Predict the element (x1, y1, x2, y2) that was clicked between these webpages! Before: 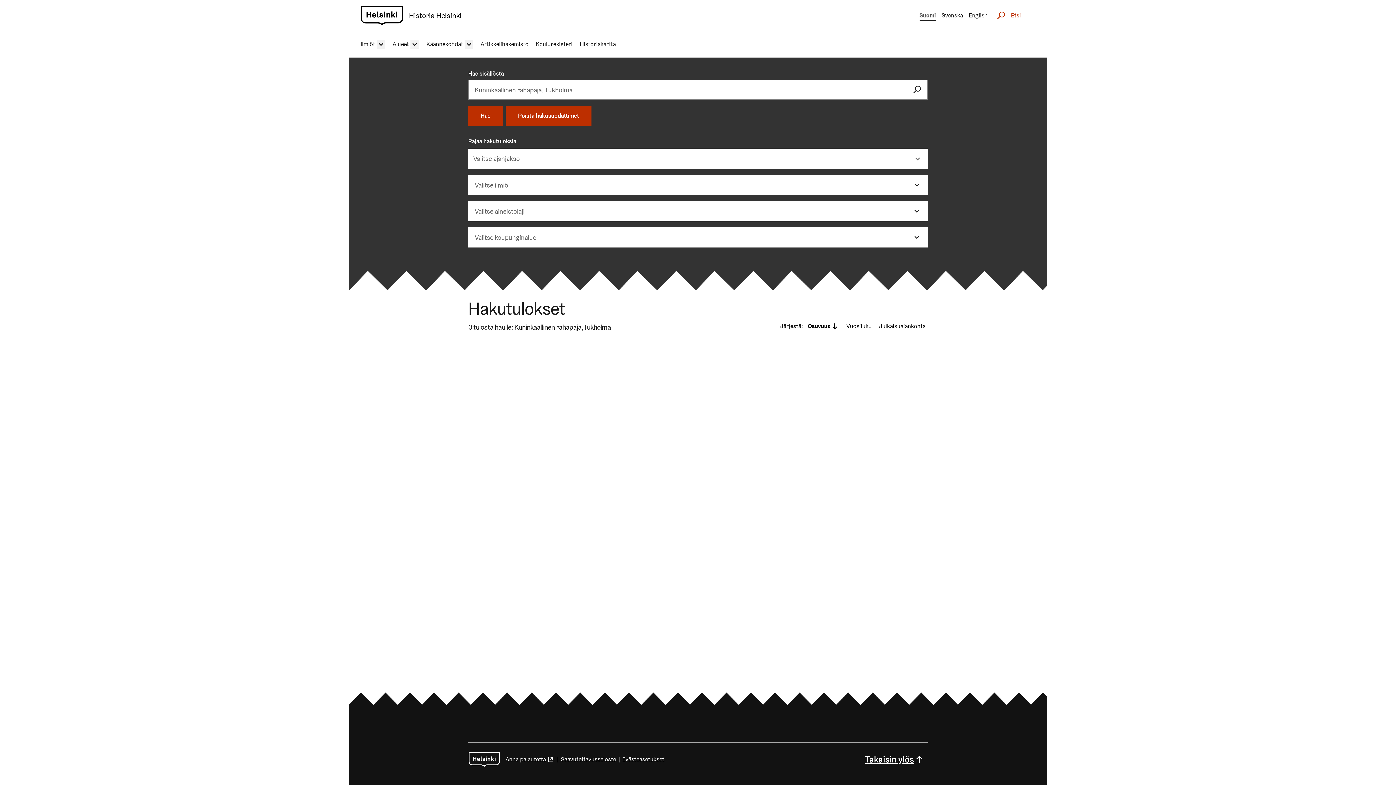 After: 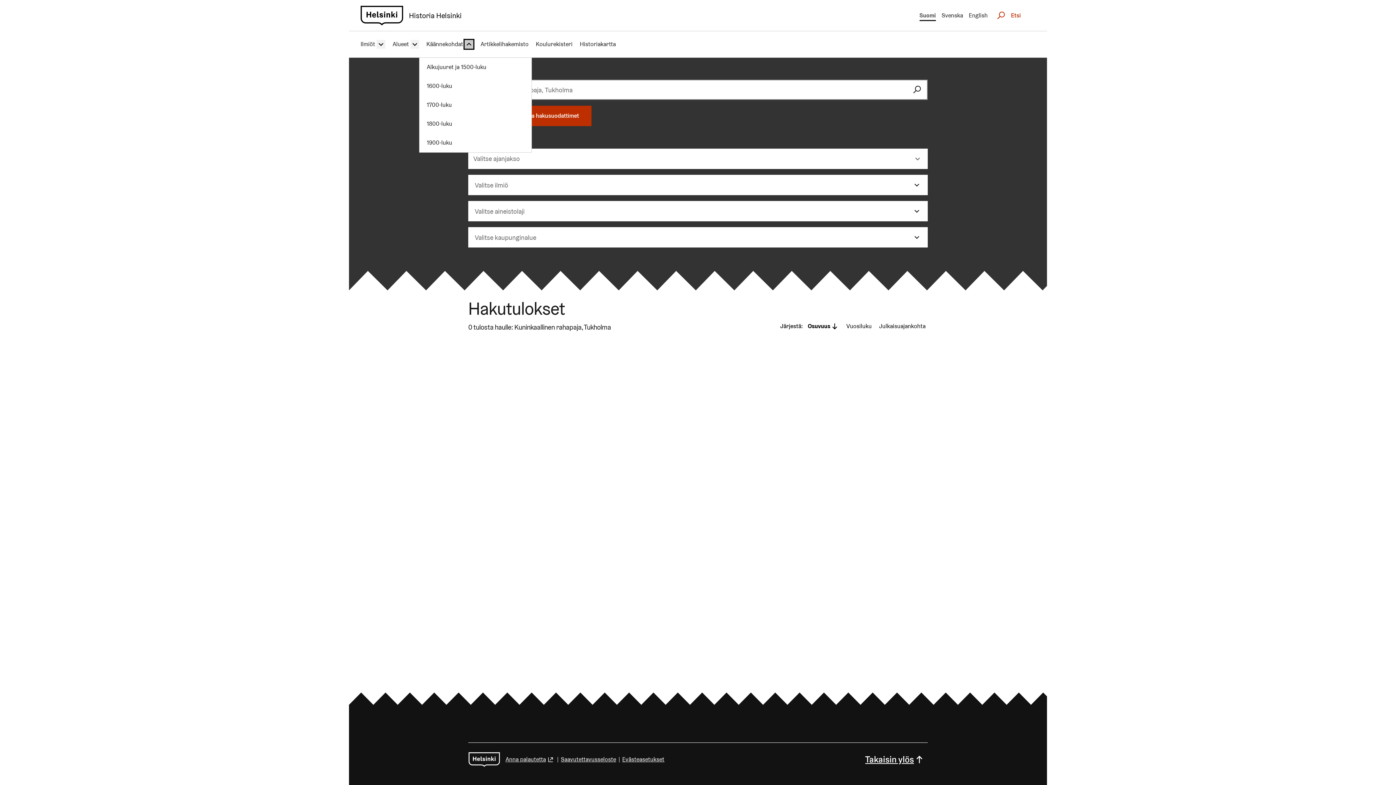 Action: bbox: (464, 40, 473, 48)